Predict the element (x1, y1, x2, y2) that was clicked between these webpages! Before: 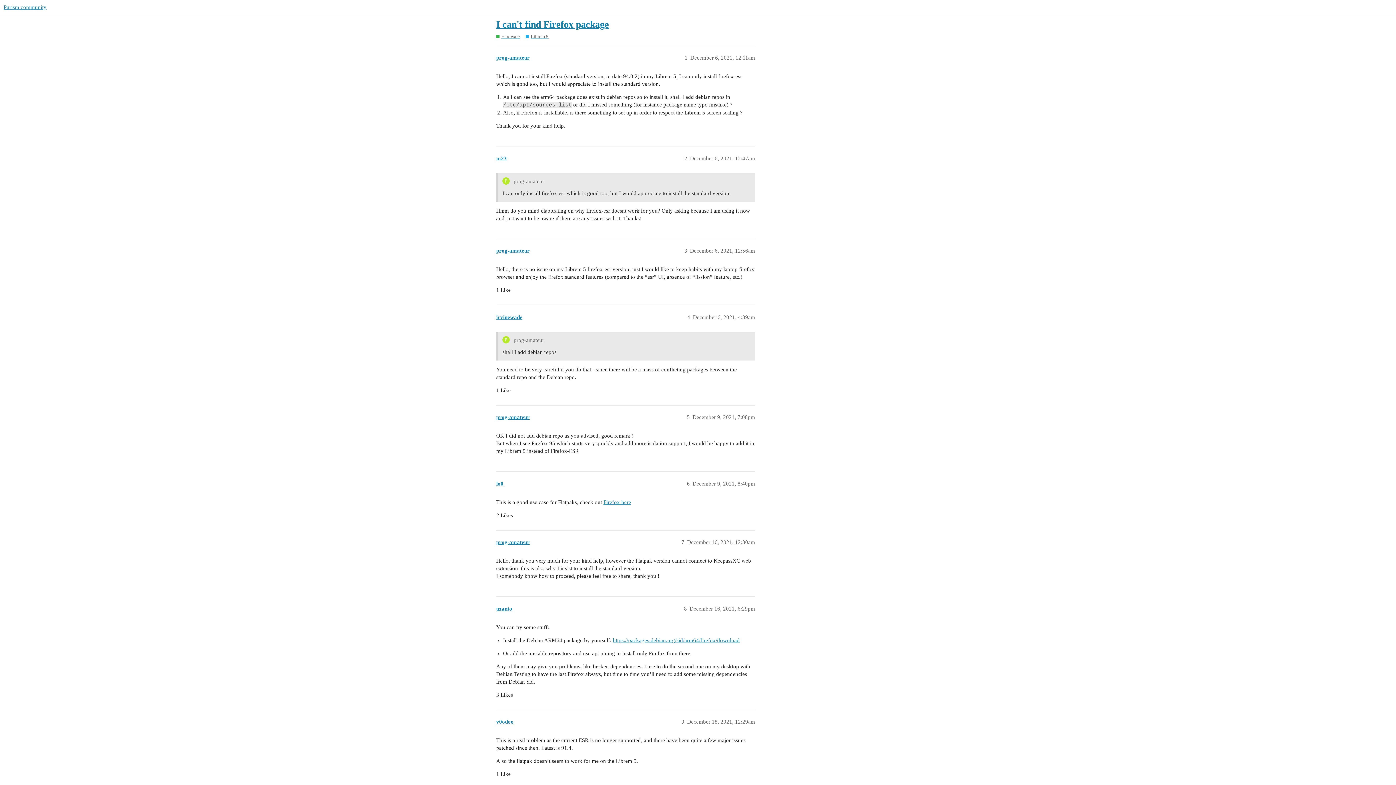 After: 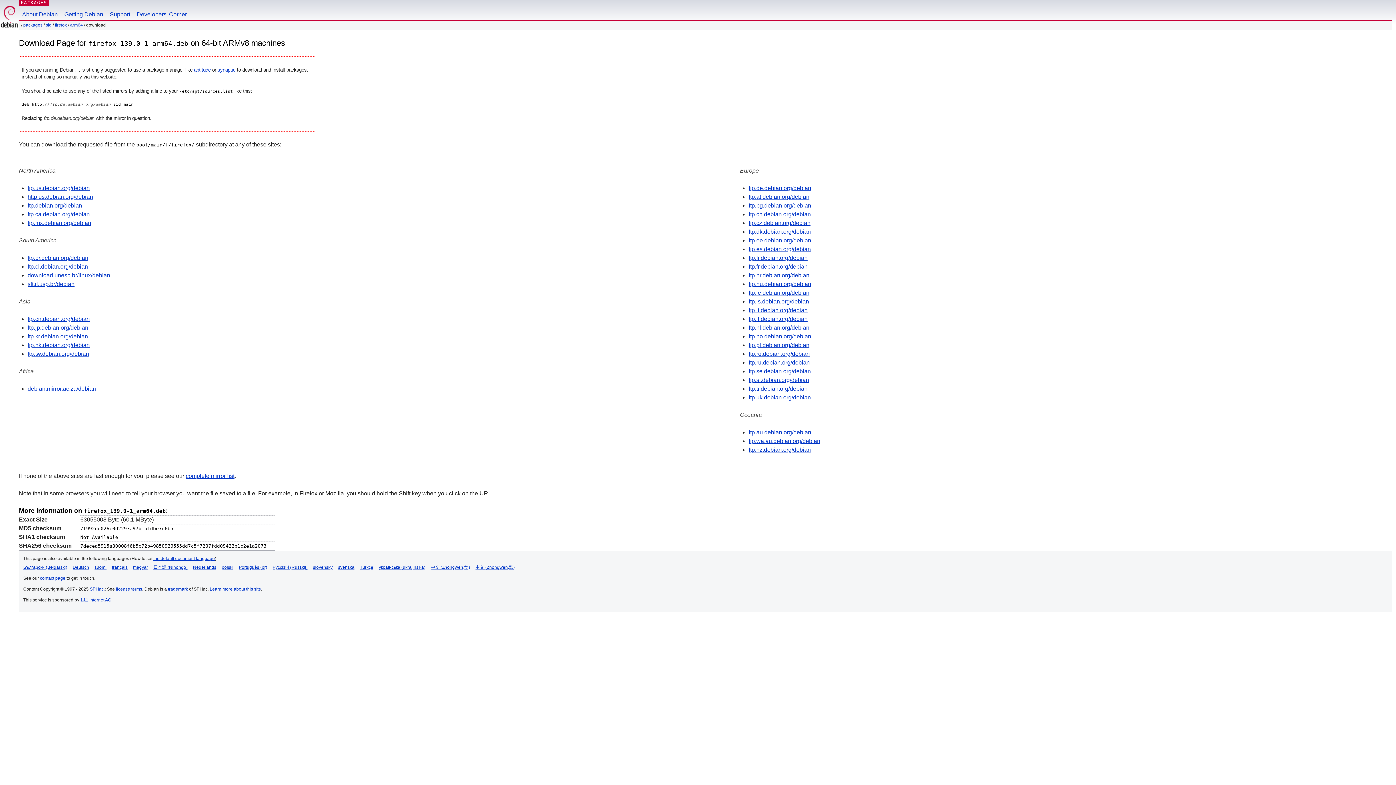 Action: bbox: (613, 637, 739, 643) label: https://packages.debian.org/sid/arm64/firefox/download